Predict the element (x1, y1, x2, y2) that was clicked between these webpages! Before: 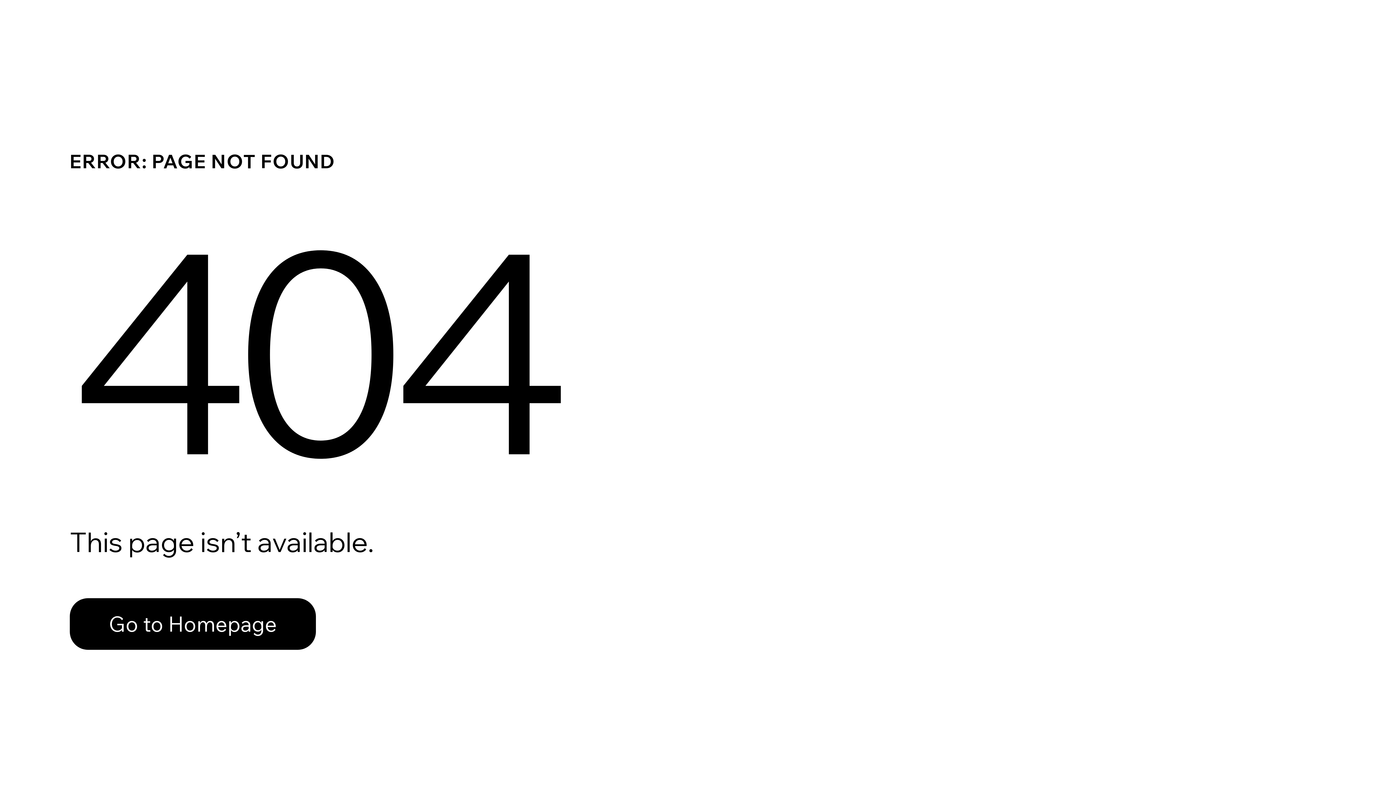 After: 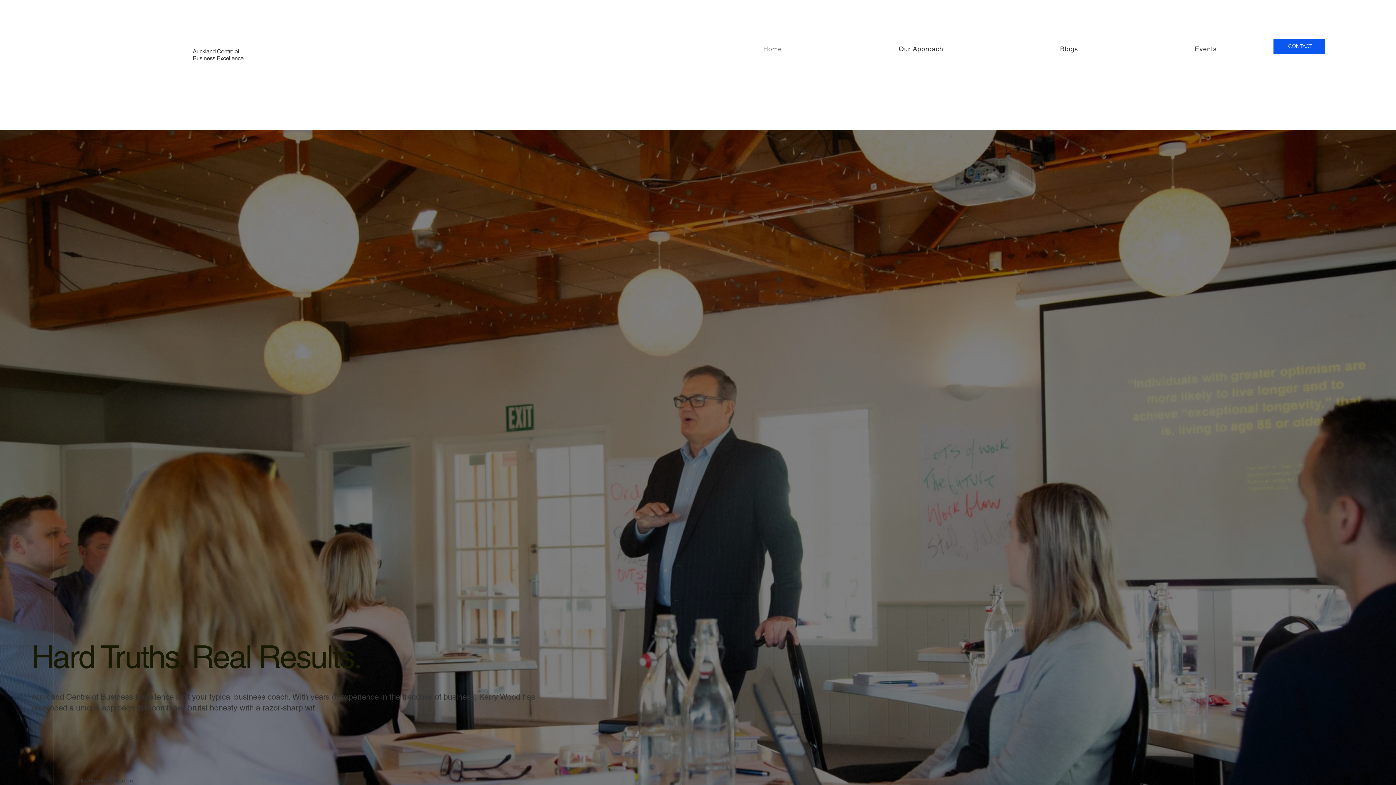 Action: label: Go to Homepage bbox: (69, 598, 316, 650)